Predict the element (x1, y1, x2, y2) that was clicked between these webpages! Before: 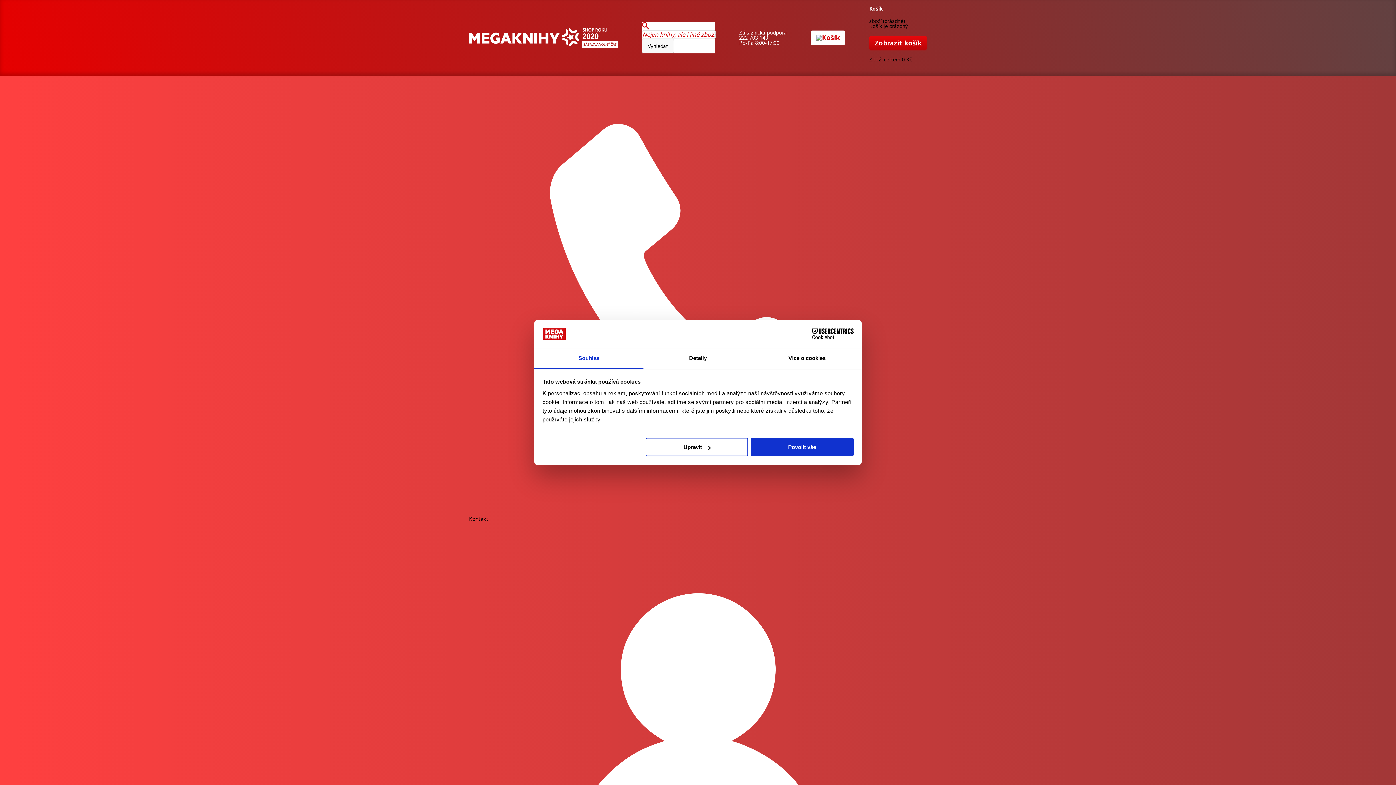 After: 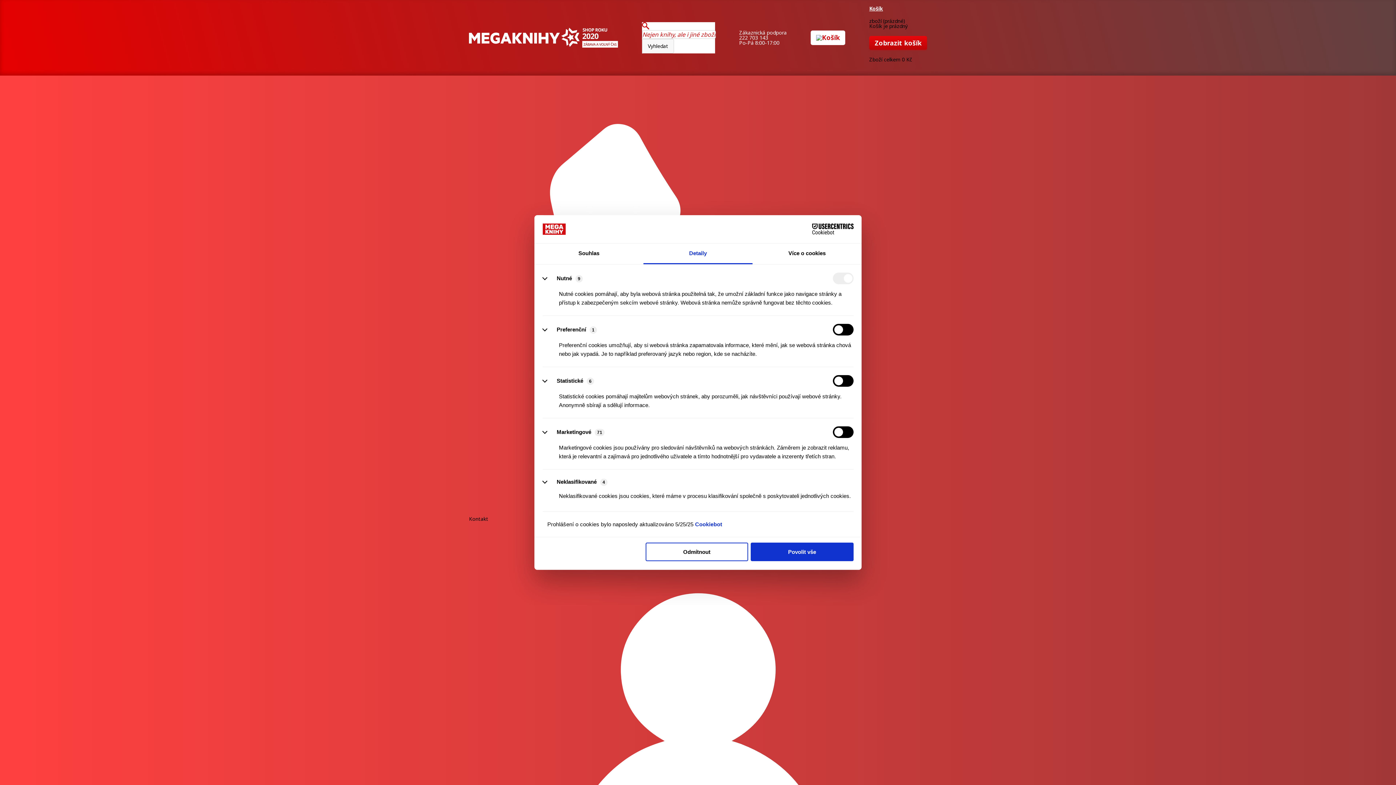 Action: label: Upravit bbox: (645, 438, 748, 456)